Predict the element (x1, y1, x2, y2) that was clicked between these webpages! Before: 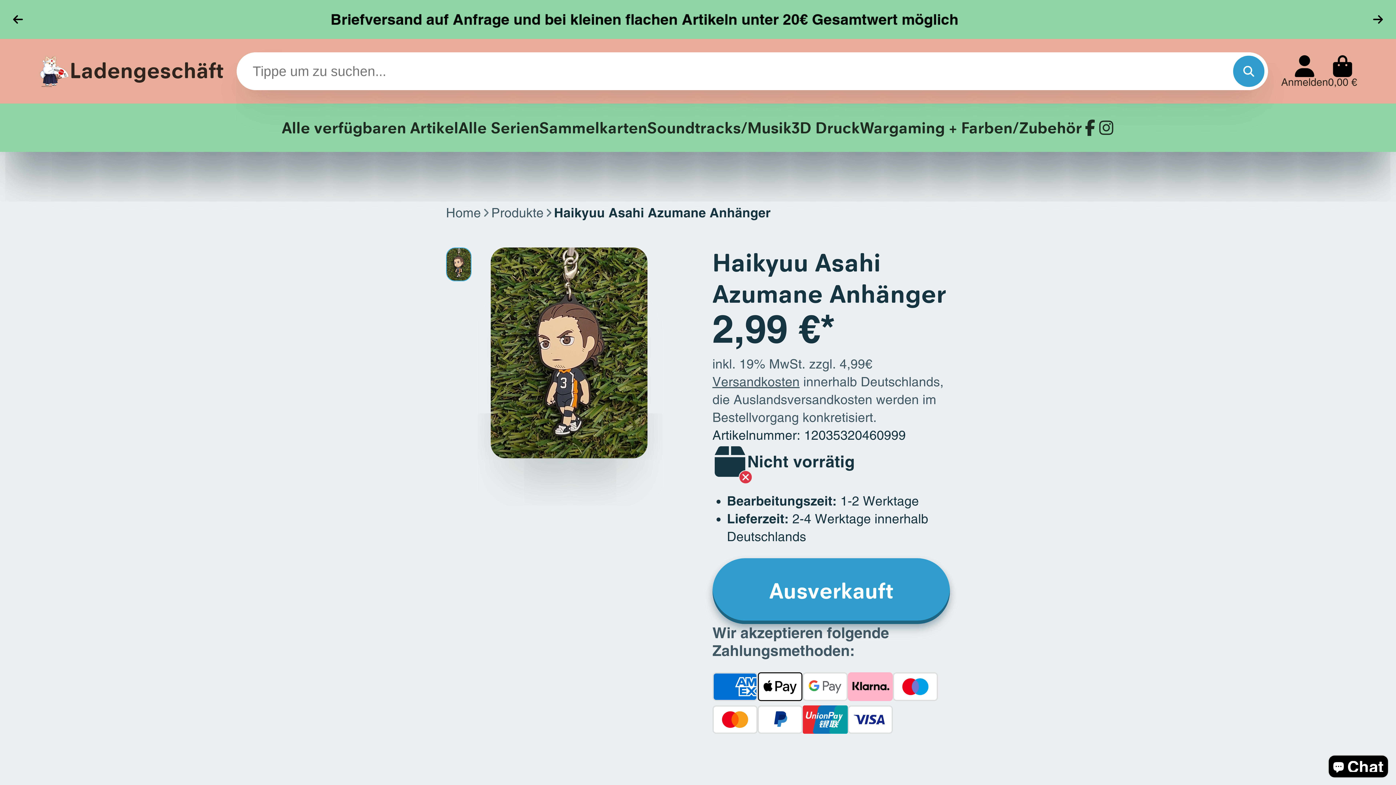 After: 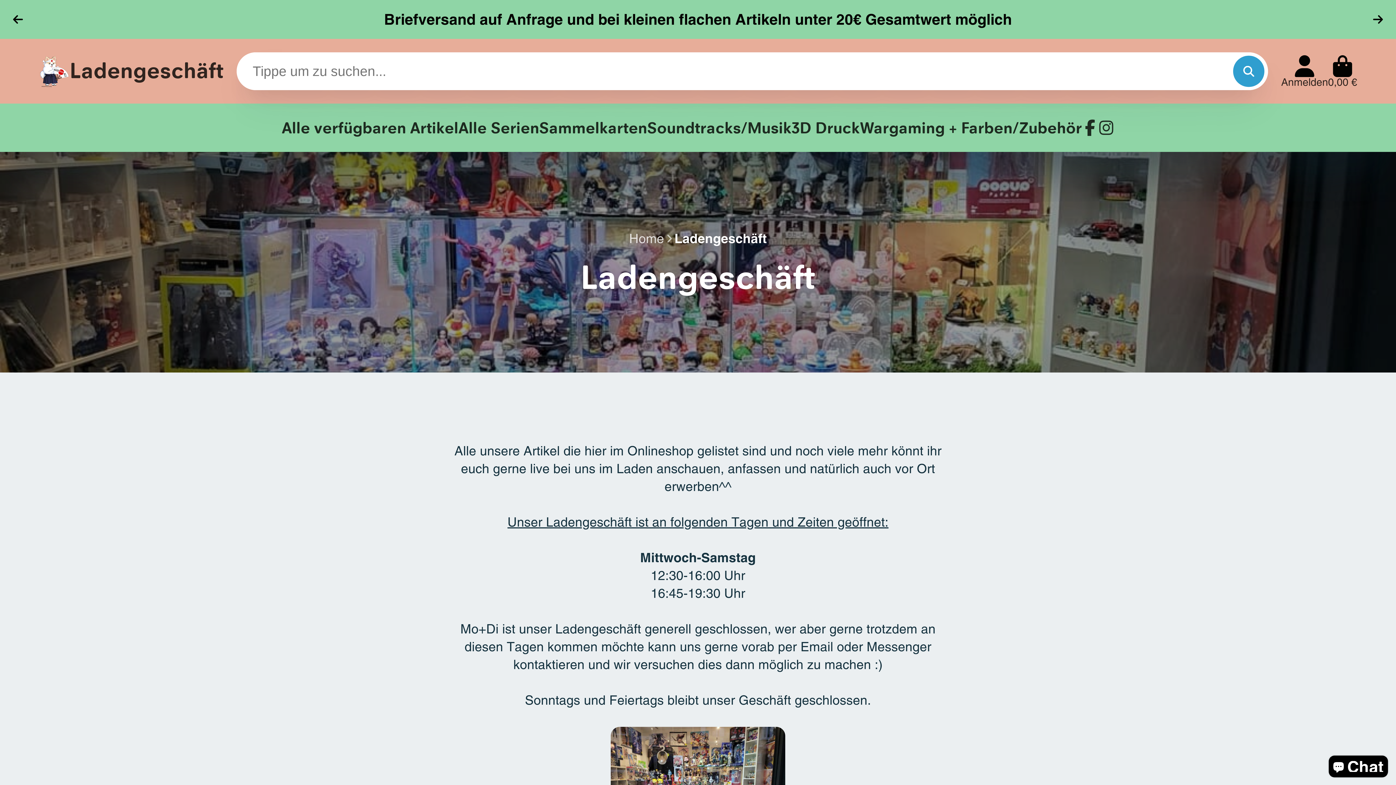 Action: label: Ladengeschäft bbox: (69, 38, 223, 103)